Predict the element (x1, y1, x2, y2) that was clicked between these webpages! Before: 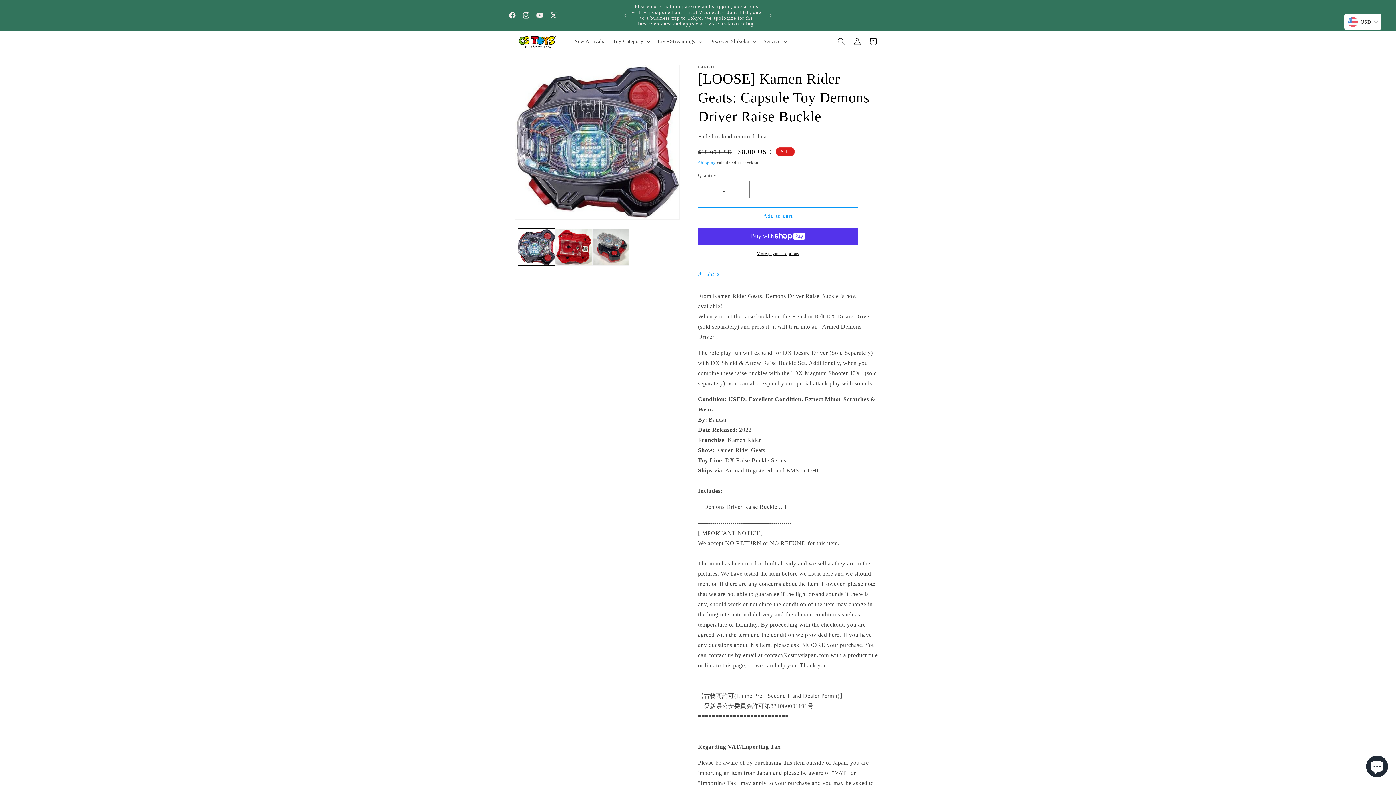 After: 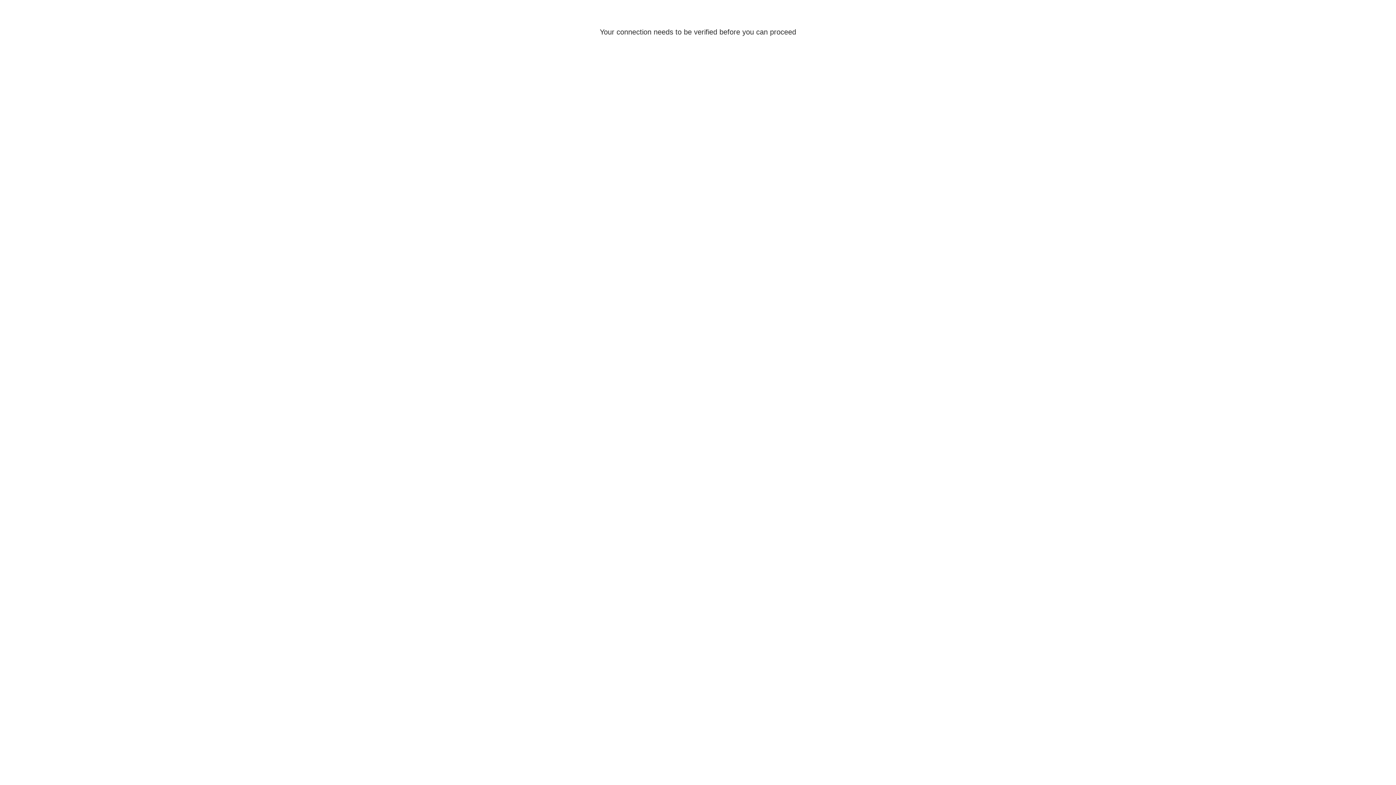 Action: label: Log in bbox: (849, 33, 865, 49)